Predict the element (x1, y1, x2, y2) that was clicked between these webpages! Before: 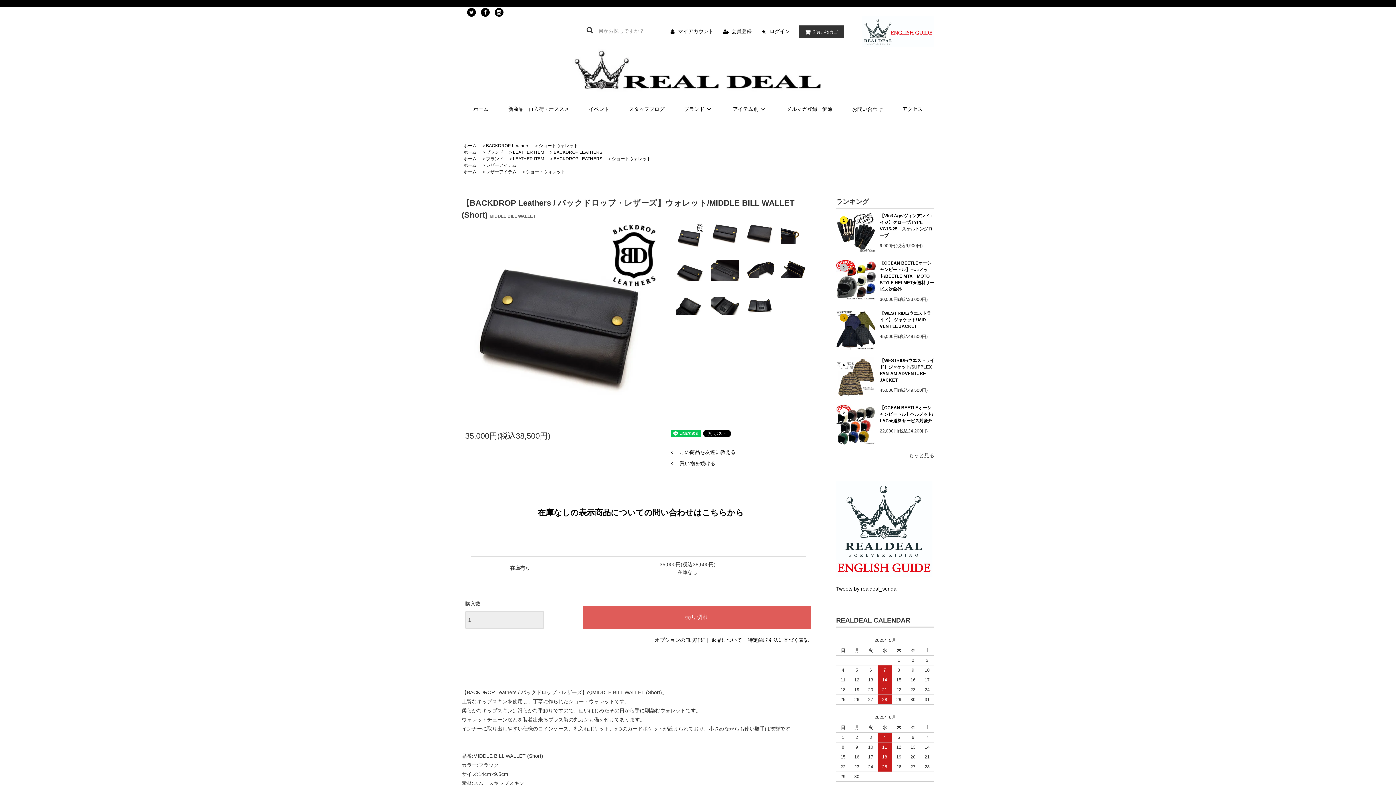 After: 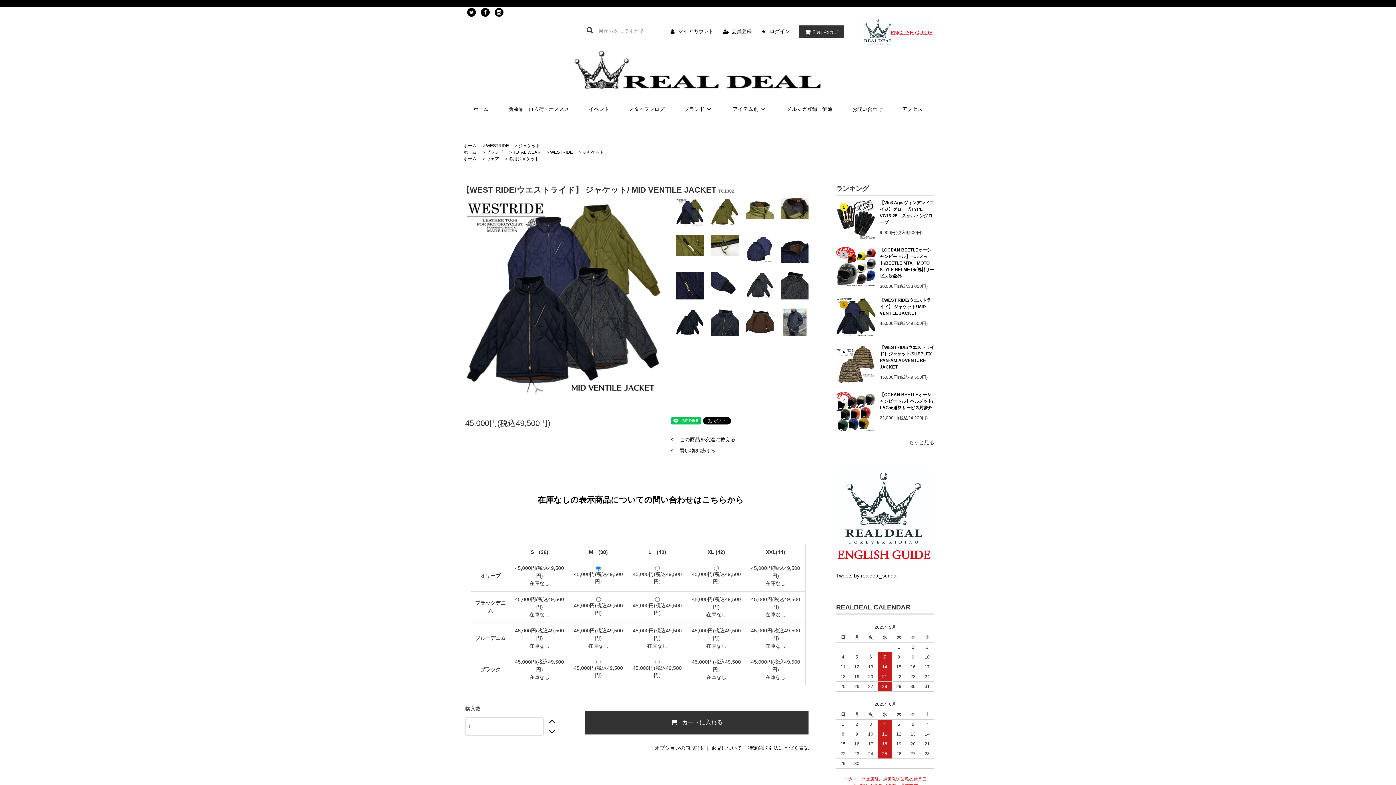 Action: bbox: (880, 310, 934, 329) label: 【WEST RIDE/ウエストライド】 ジャケット/ MID VENTILE JACKET